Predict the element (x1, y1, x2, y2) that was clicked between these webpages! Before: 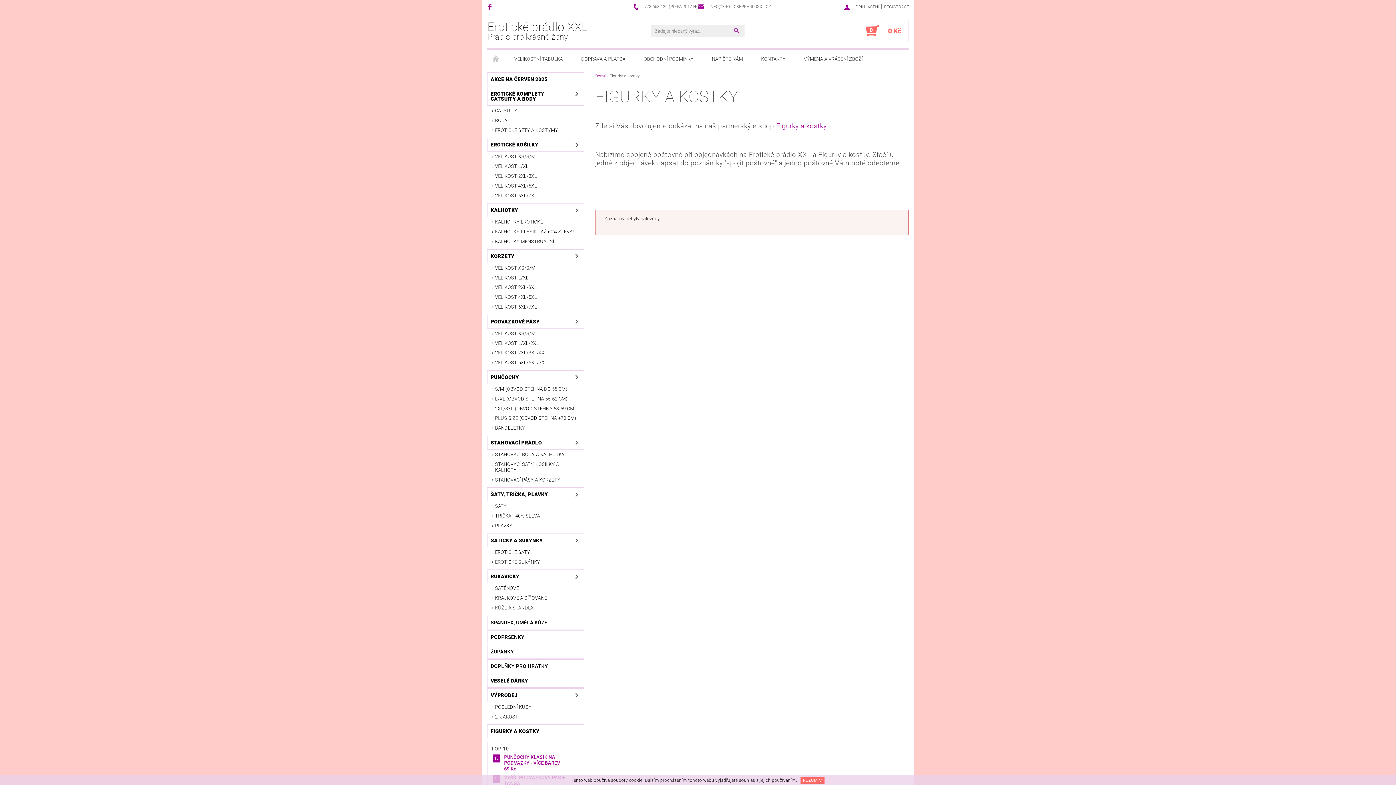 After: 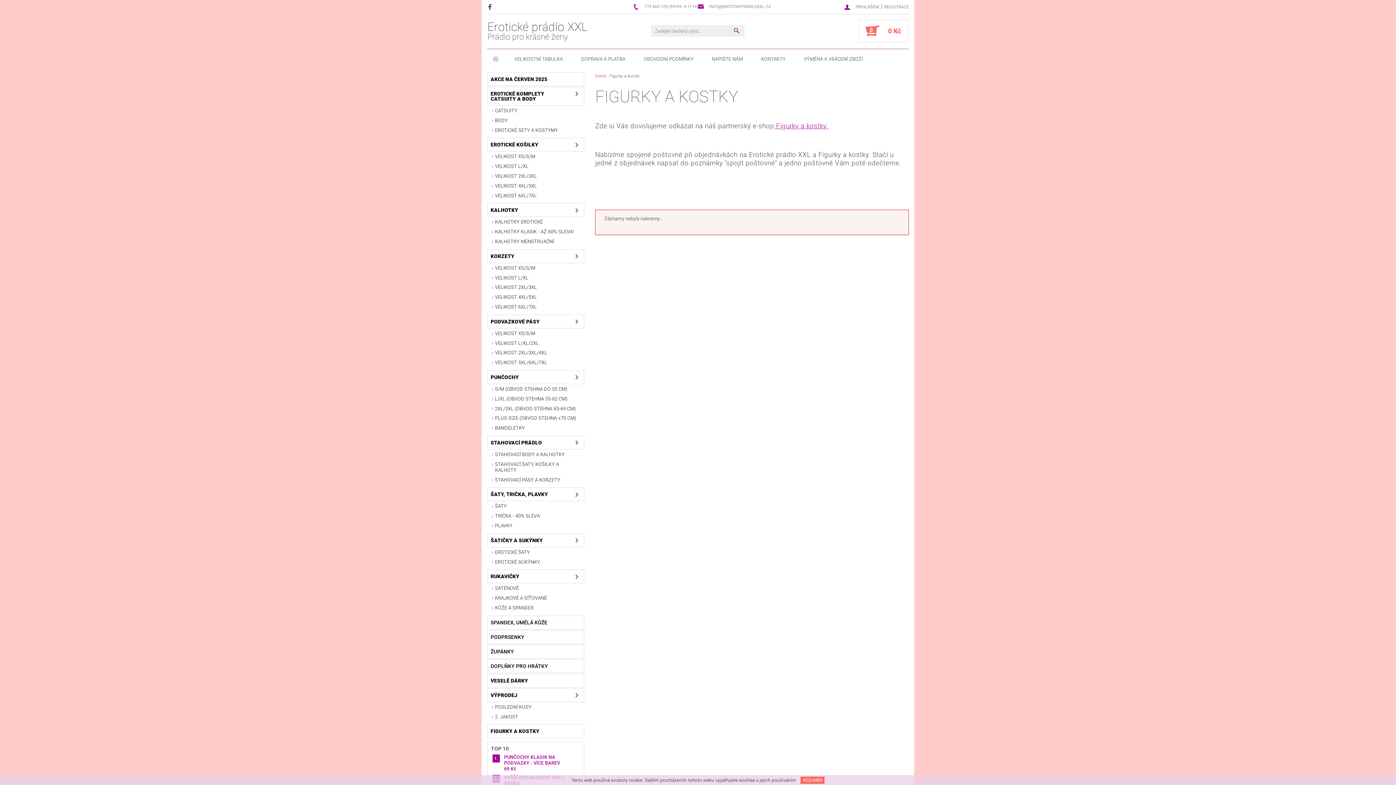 Action: bbox: (487, 3, 494, 9) label:  